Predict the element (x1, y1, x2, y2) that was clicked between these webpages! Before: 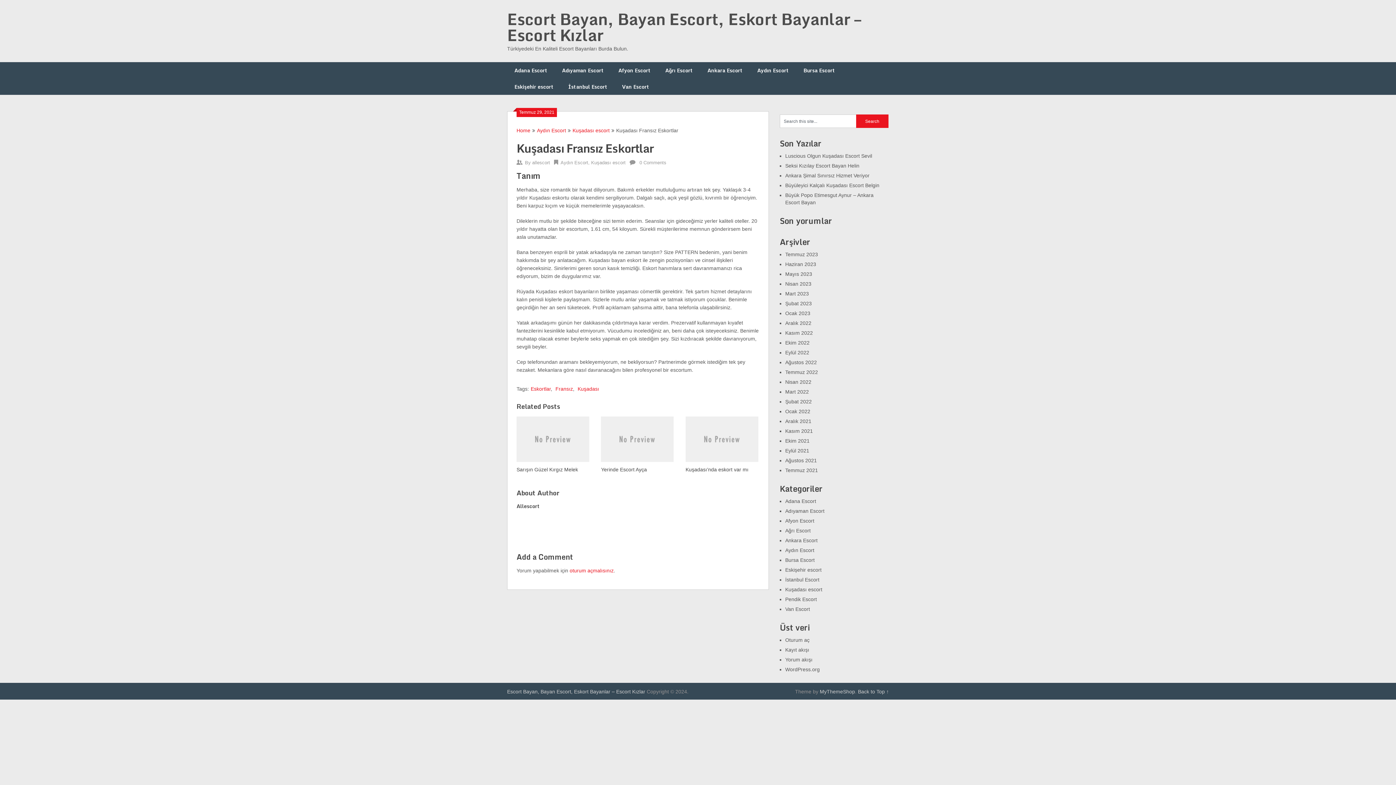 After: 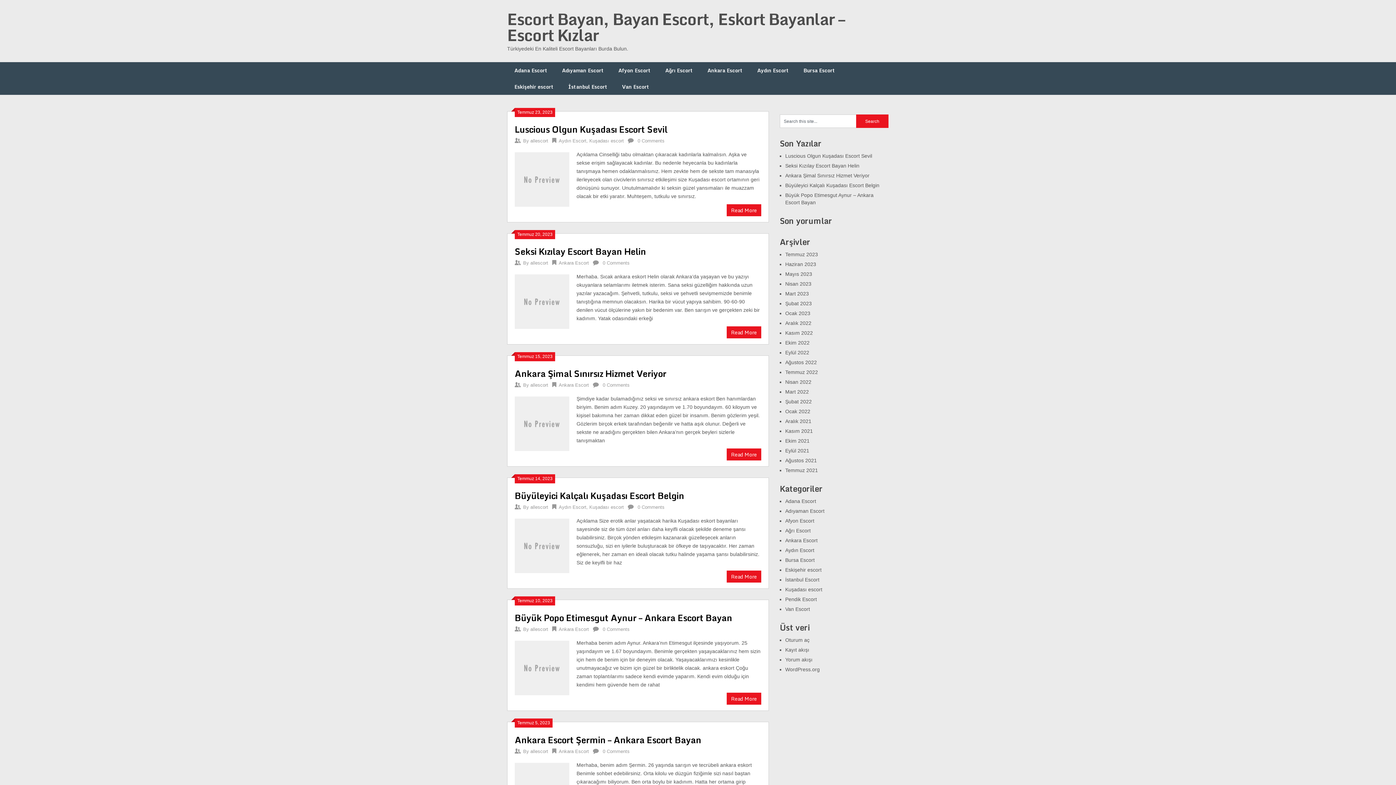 Action: label: Temmuz 2022 bbox: (785, 369, 818, 375)